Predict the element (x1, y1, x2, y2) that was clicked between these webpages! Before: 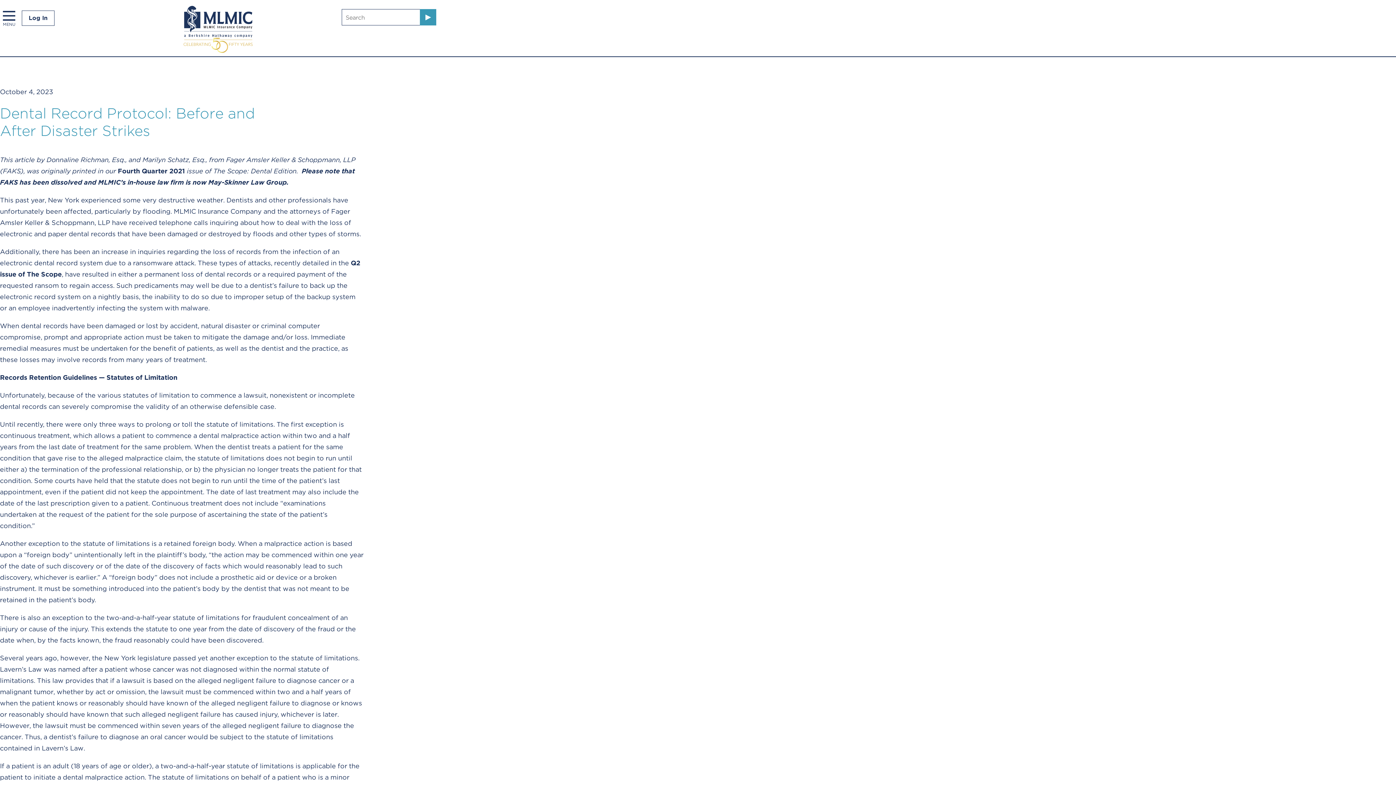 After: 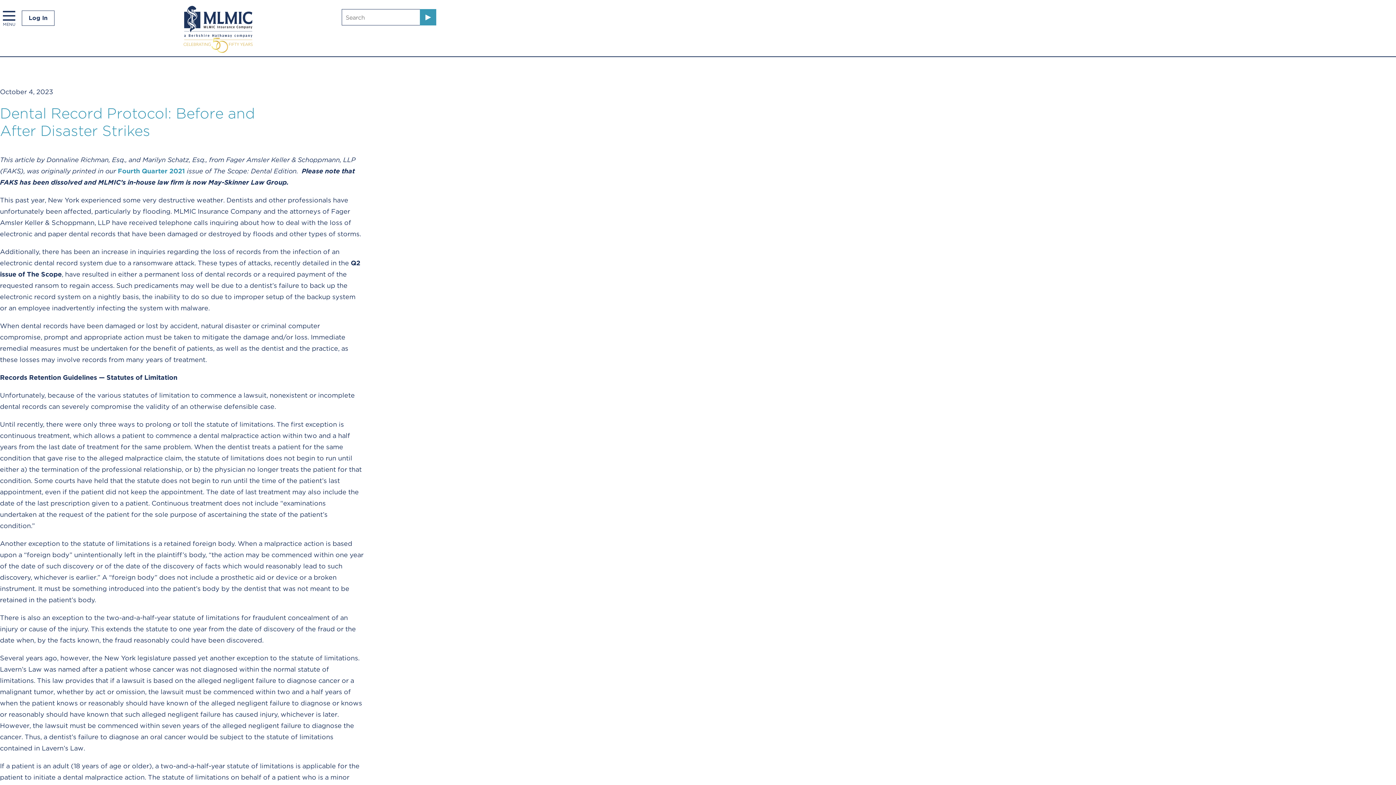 Action: bbox: (117, 167, 185, 174) label: Fourth Quarter 2021